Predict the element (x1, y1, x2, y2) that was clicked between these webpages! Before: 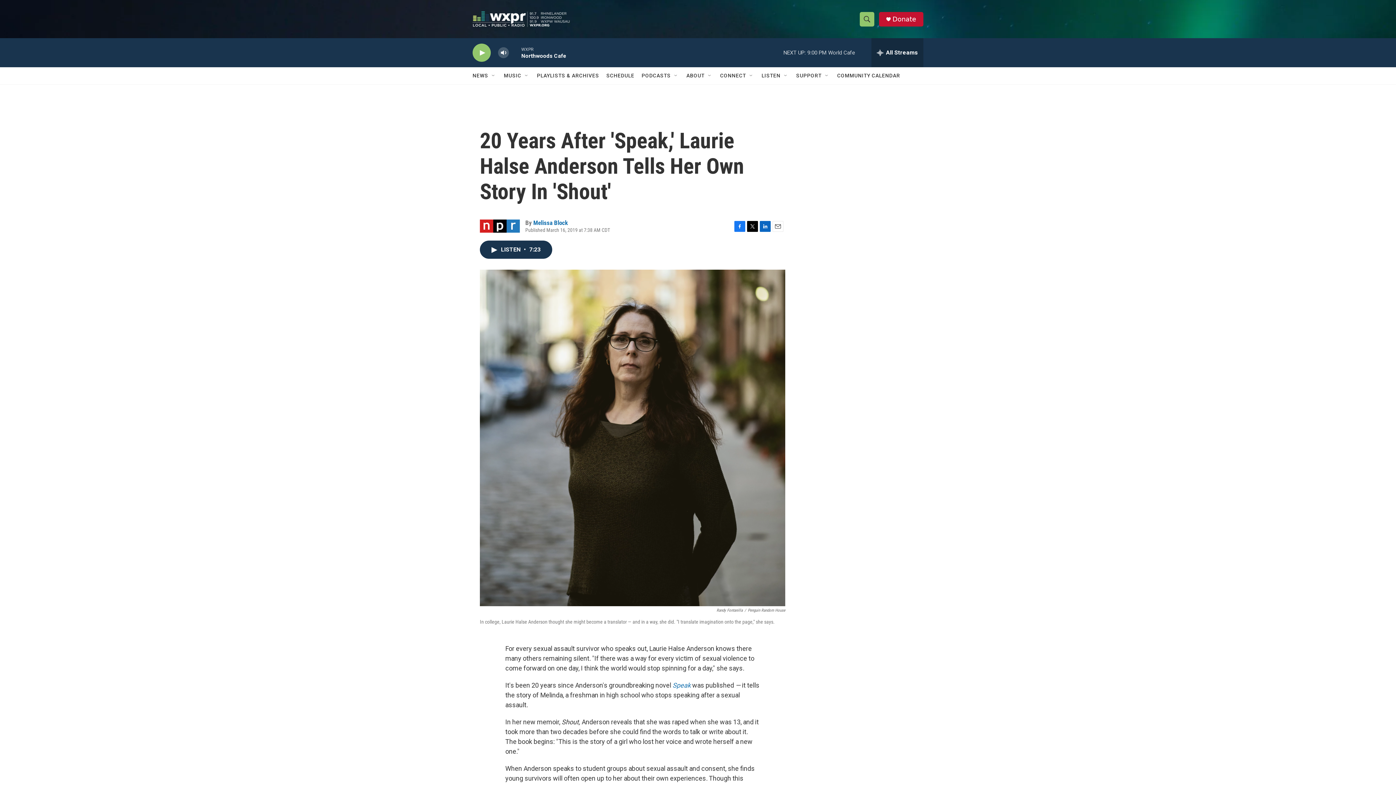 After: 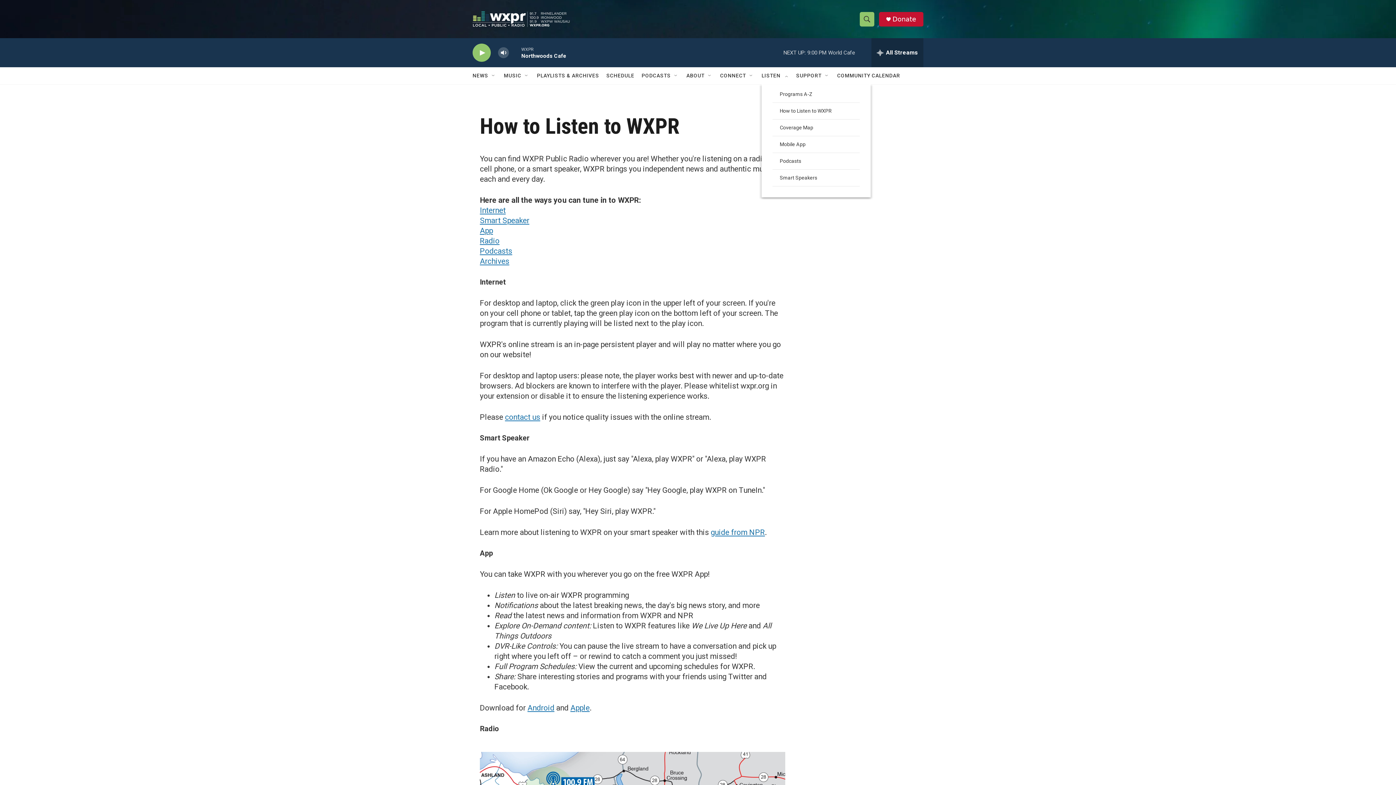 Action: bbox: (761, 67, 780, 84) label: LISTEN